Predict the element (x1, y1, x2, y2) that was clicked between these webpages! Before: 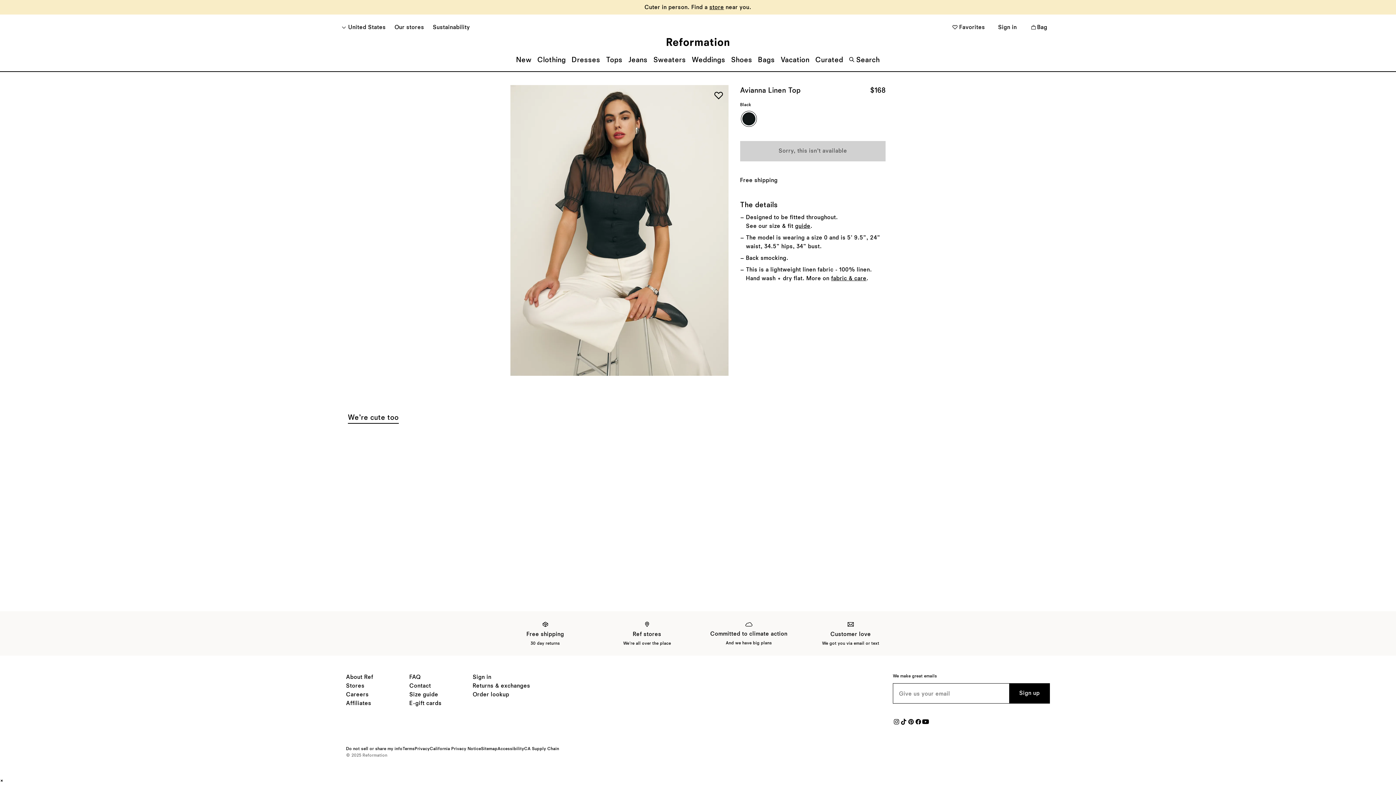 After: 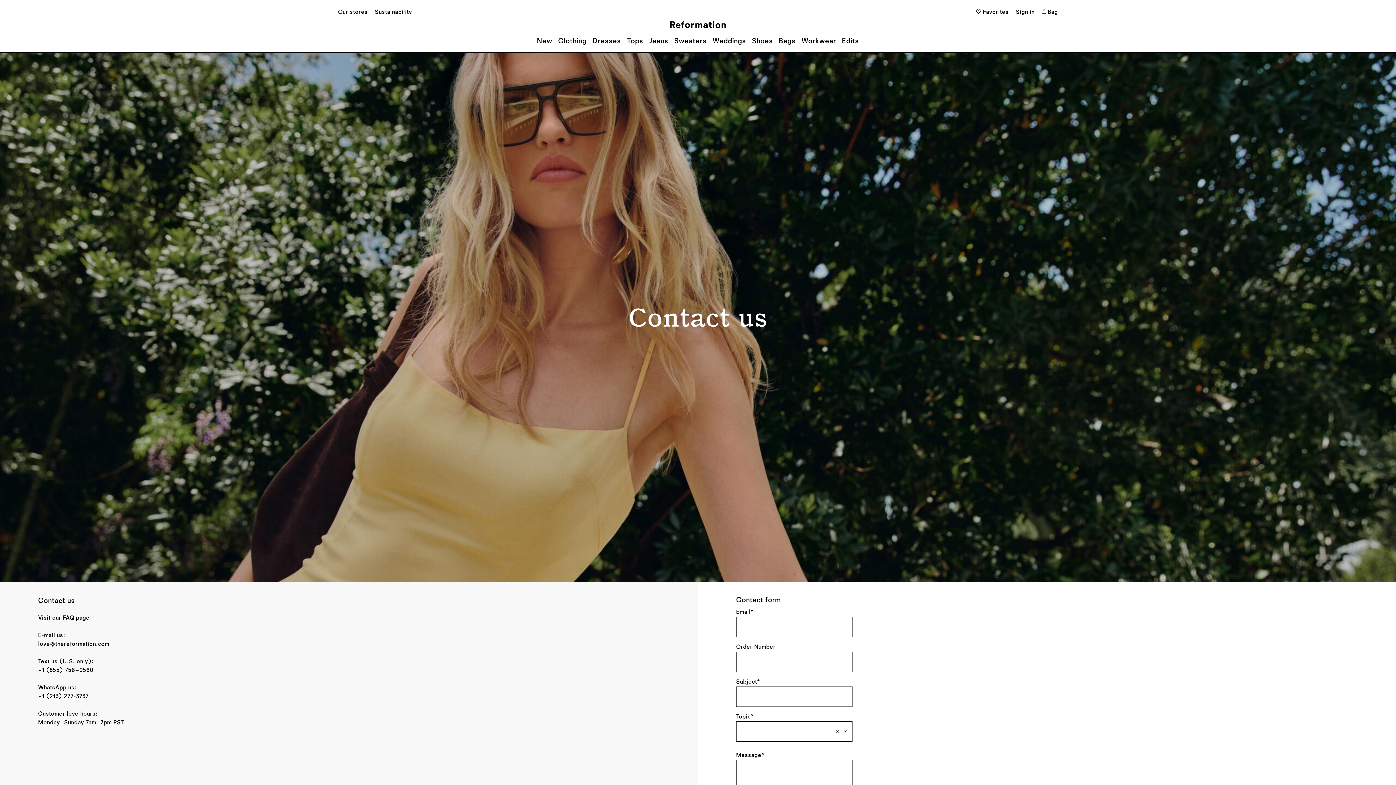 Action: label: Customer love
We got you via email or text bbox: (811, 620, 890, 647)